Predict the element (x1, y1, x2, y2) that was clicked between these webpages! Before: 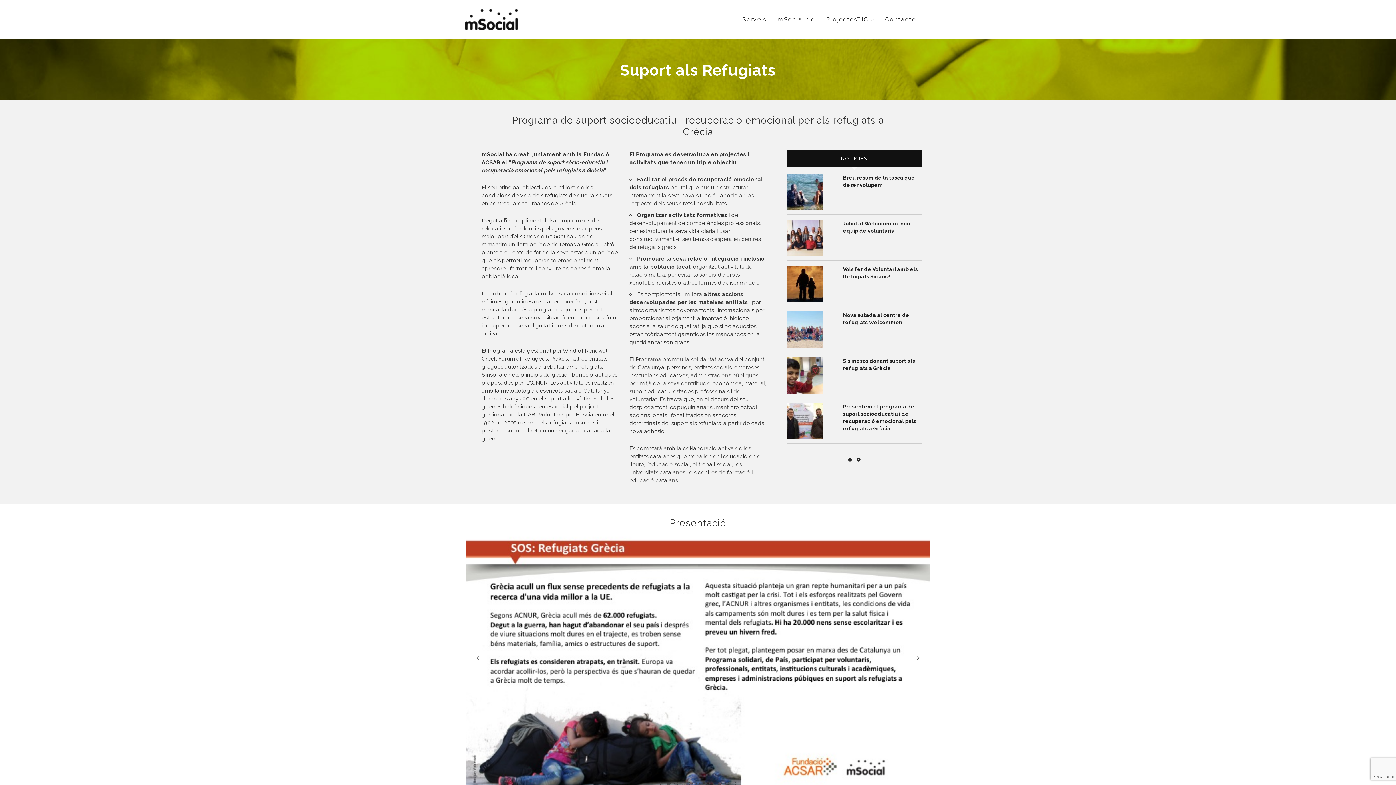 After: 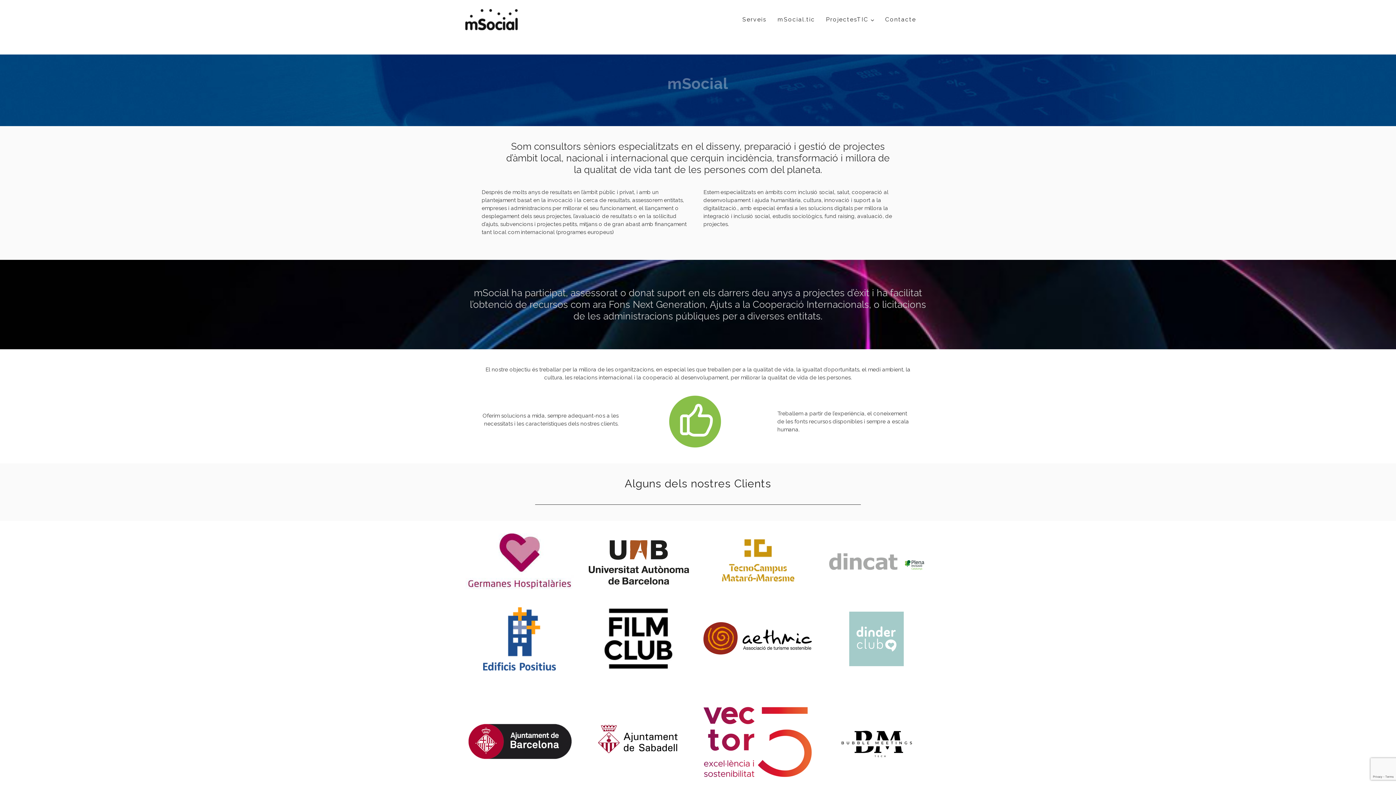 Action: bbox: (465, 9, 518, 30)